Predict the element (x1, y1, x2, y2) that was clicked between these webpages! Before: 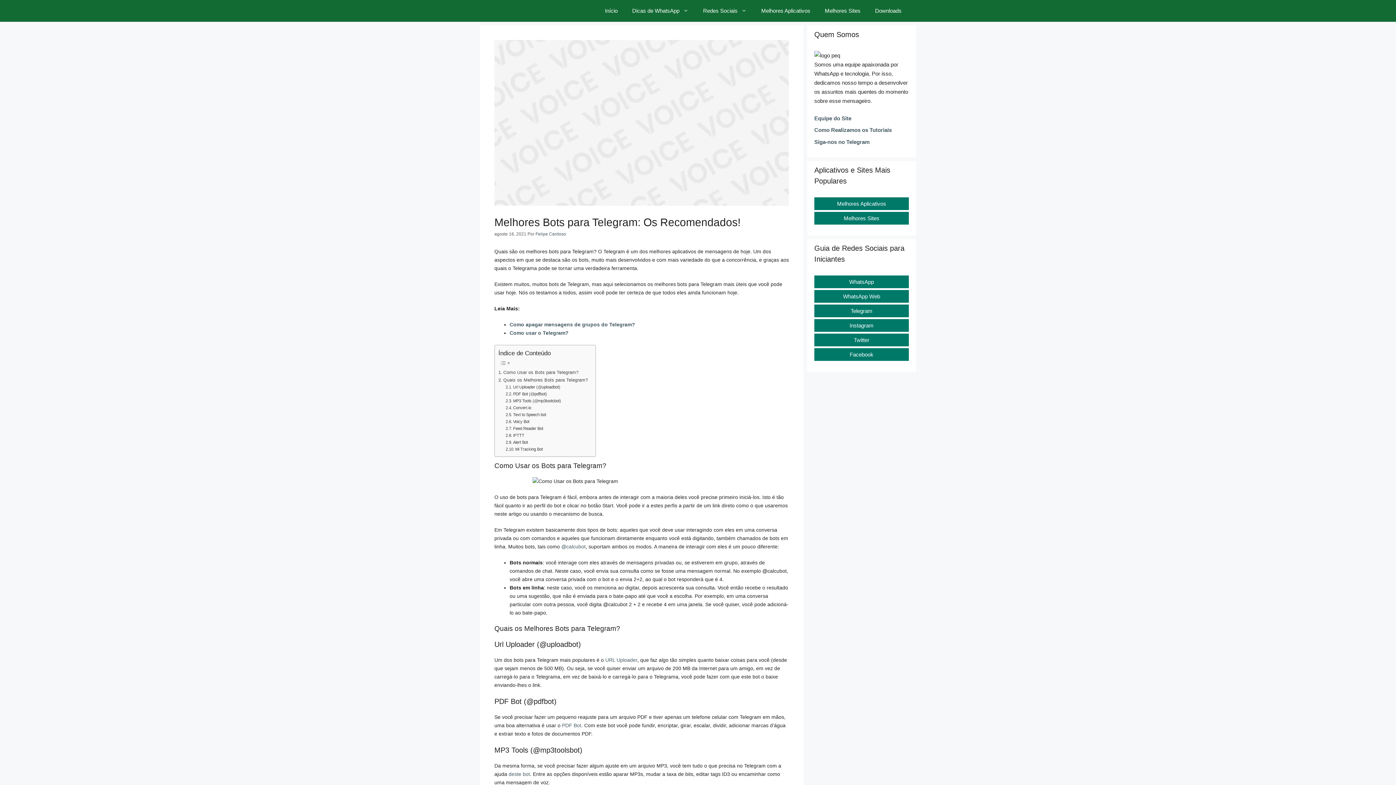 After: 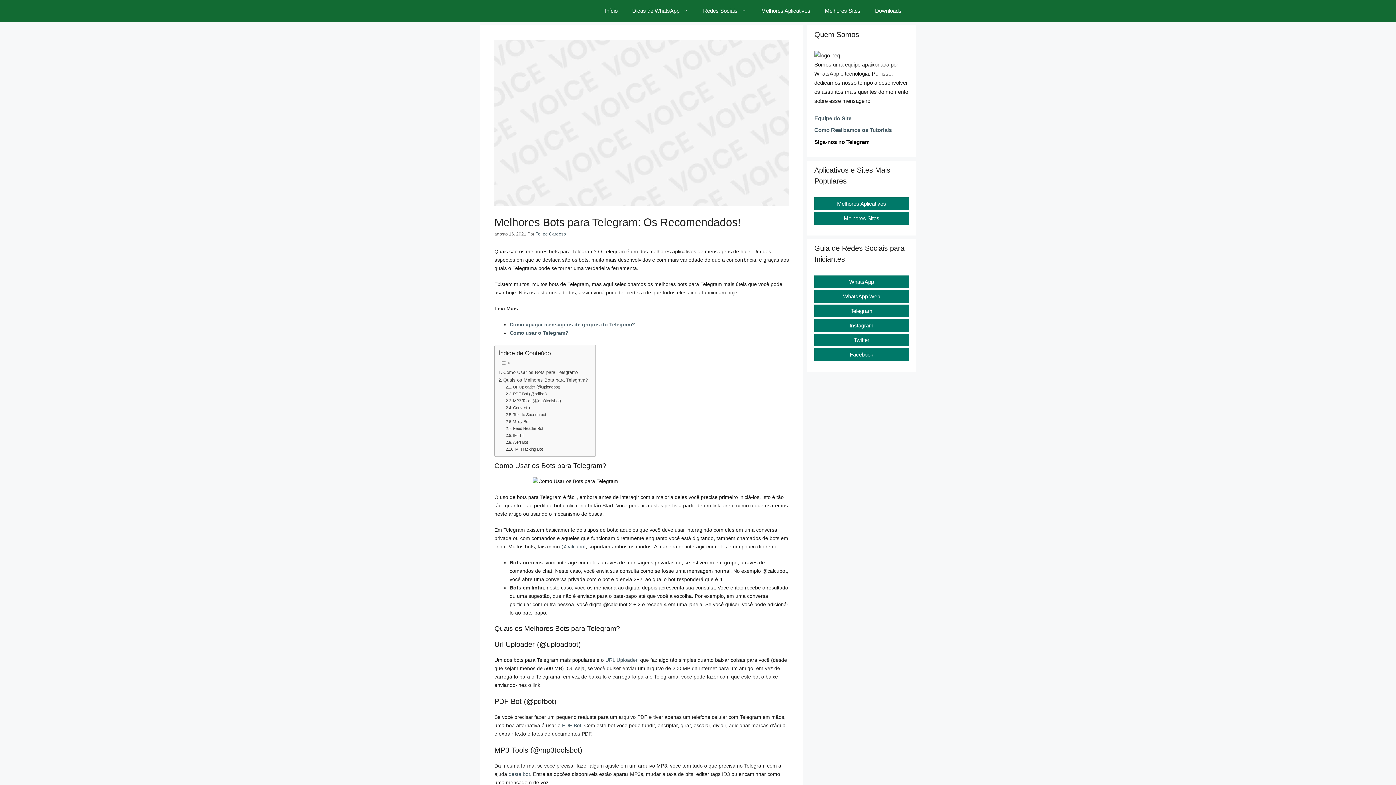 Action: bbox: (814, 138, 869, 144) label: Siga-nos no Telegram